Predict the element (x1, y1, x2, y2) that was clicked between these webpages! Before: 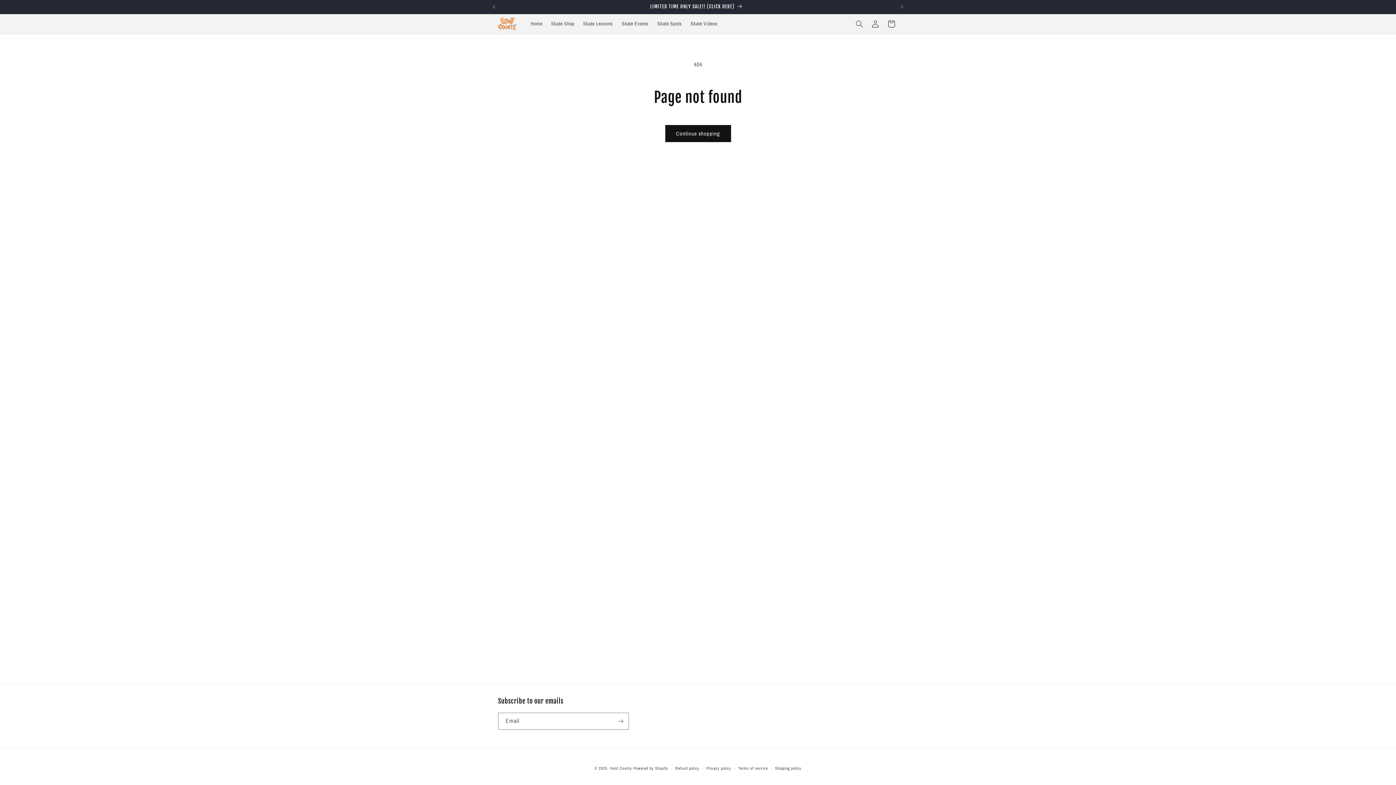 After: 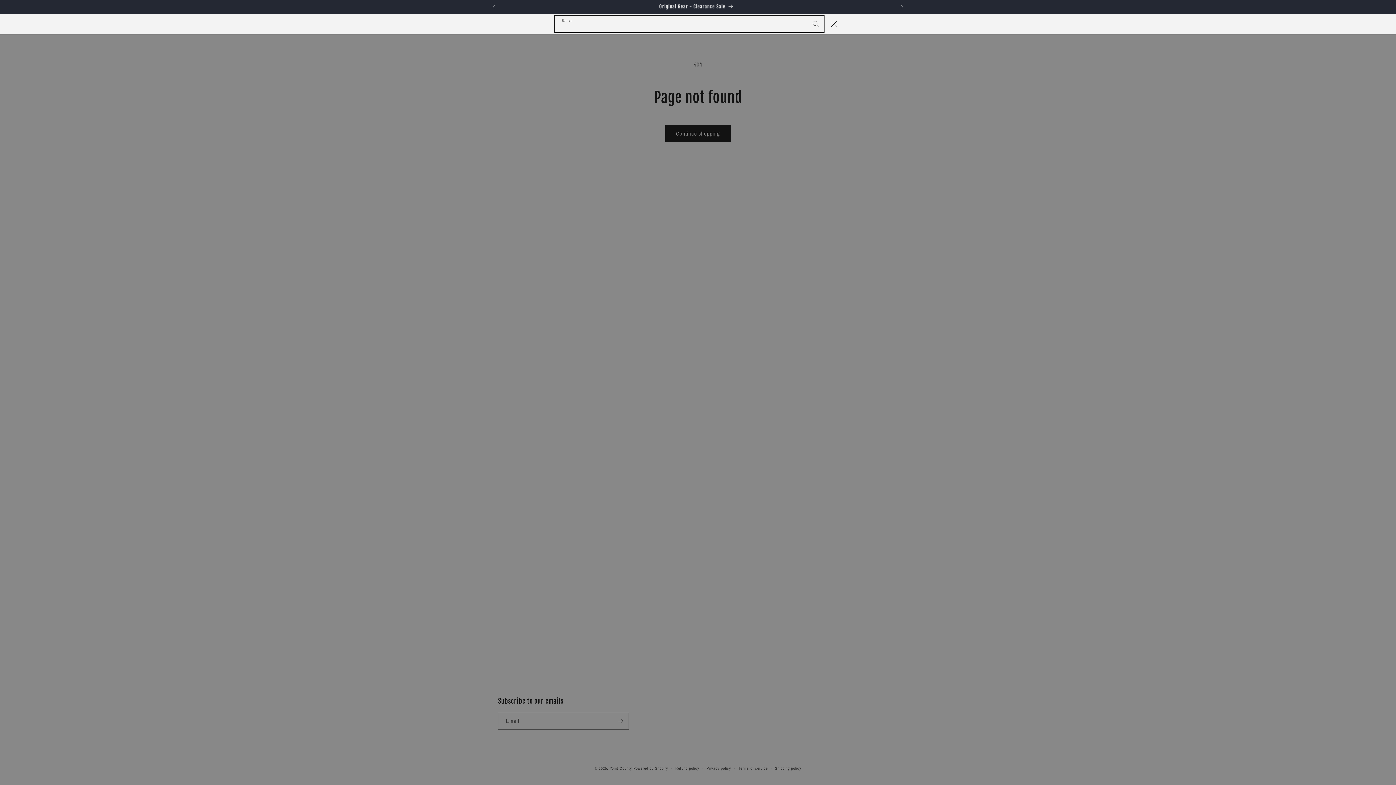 Action: label: Search bbox: (851, 16, 867, 32)